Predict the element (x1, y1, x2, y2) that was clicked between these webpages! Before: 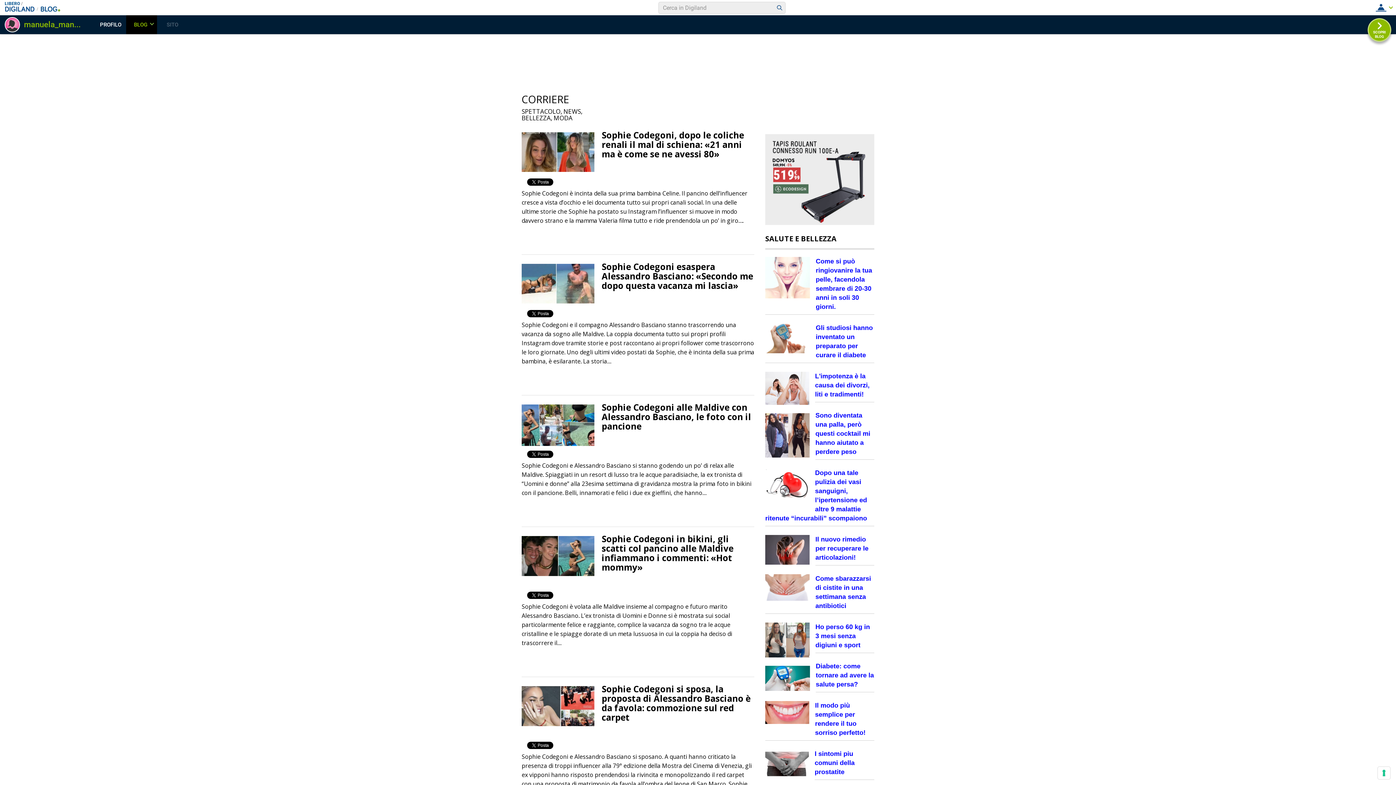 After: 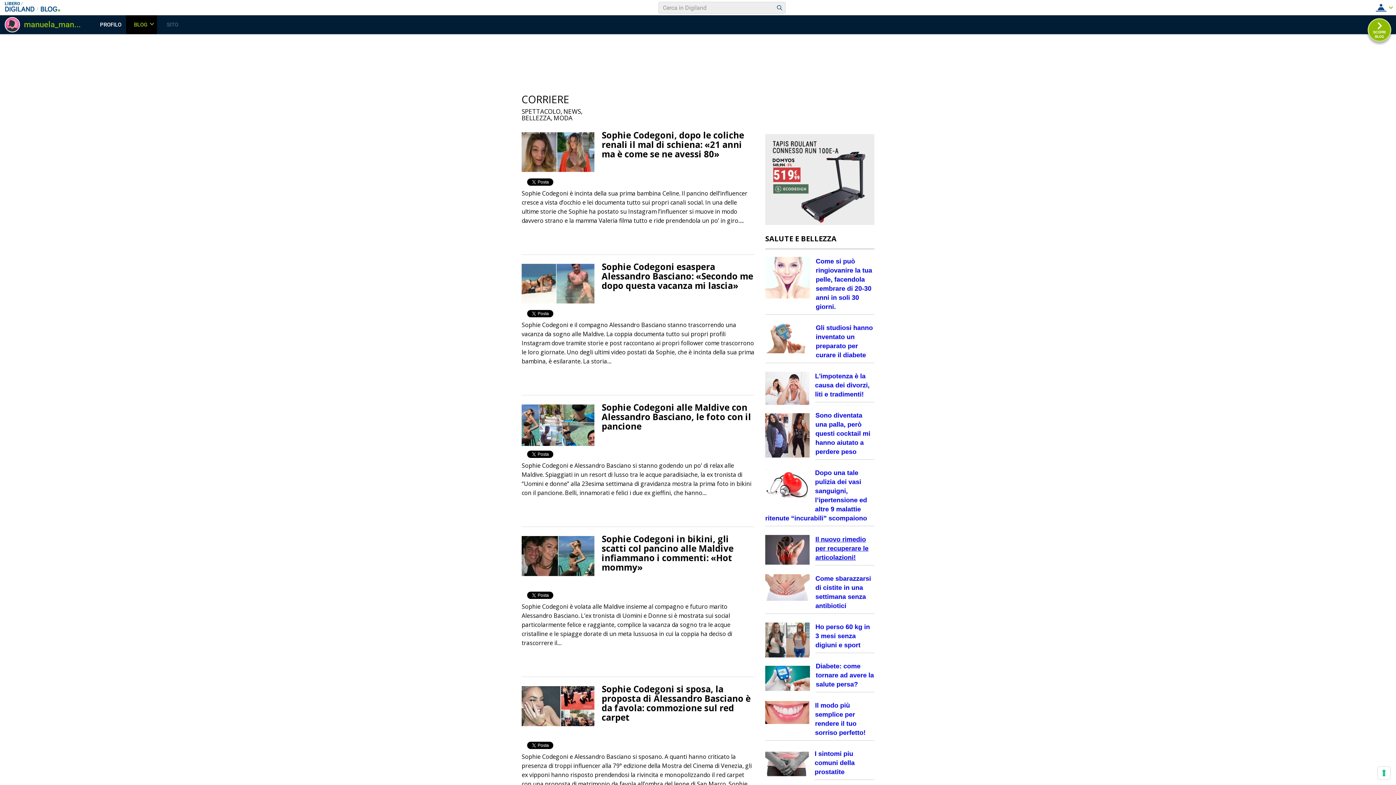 Action: bbox: (815, 536, 868, 561) label: Il nuovo rimedio per recuperare le articolazioni!